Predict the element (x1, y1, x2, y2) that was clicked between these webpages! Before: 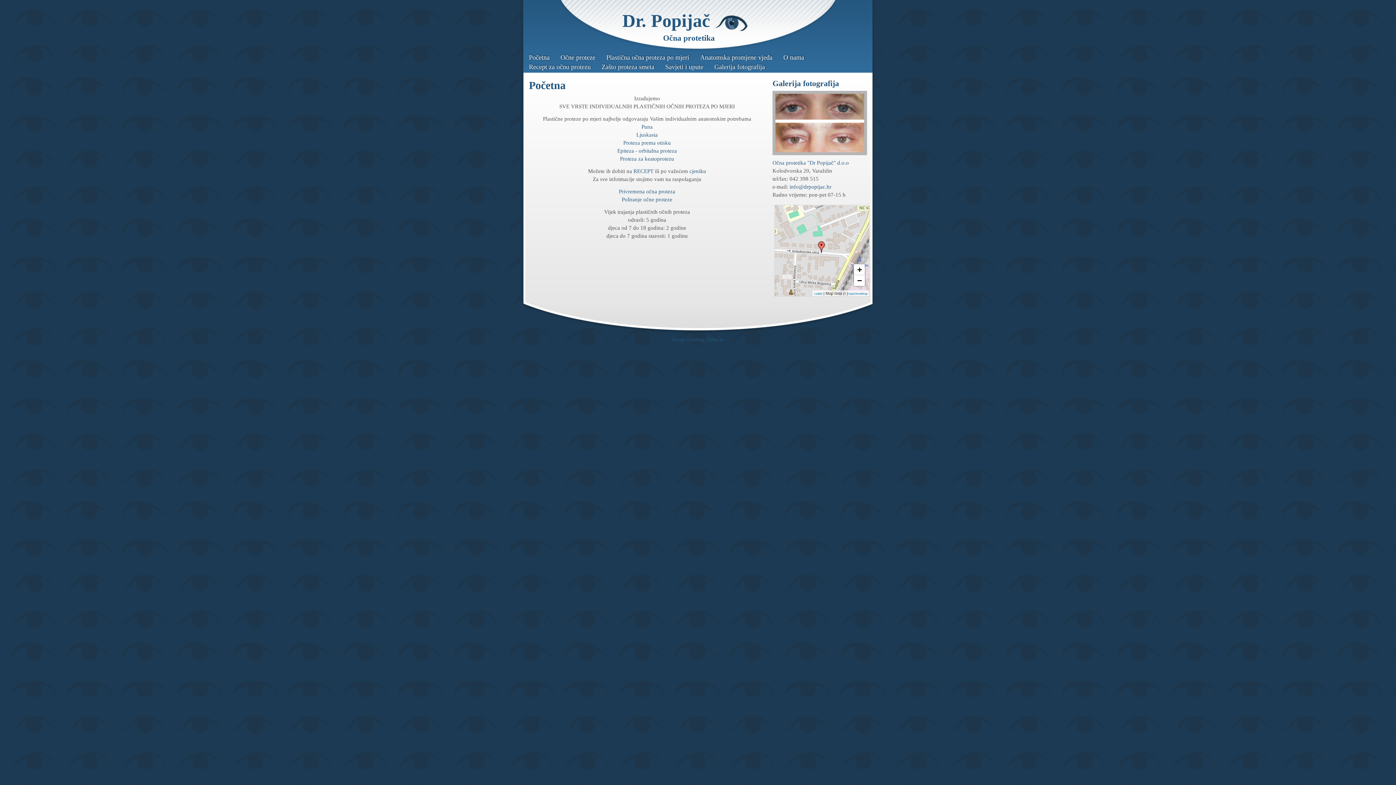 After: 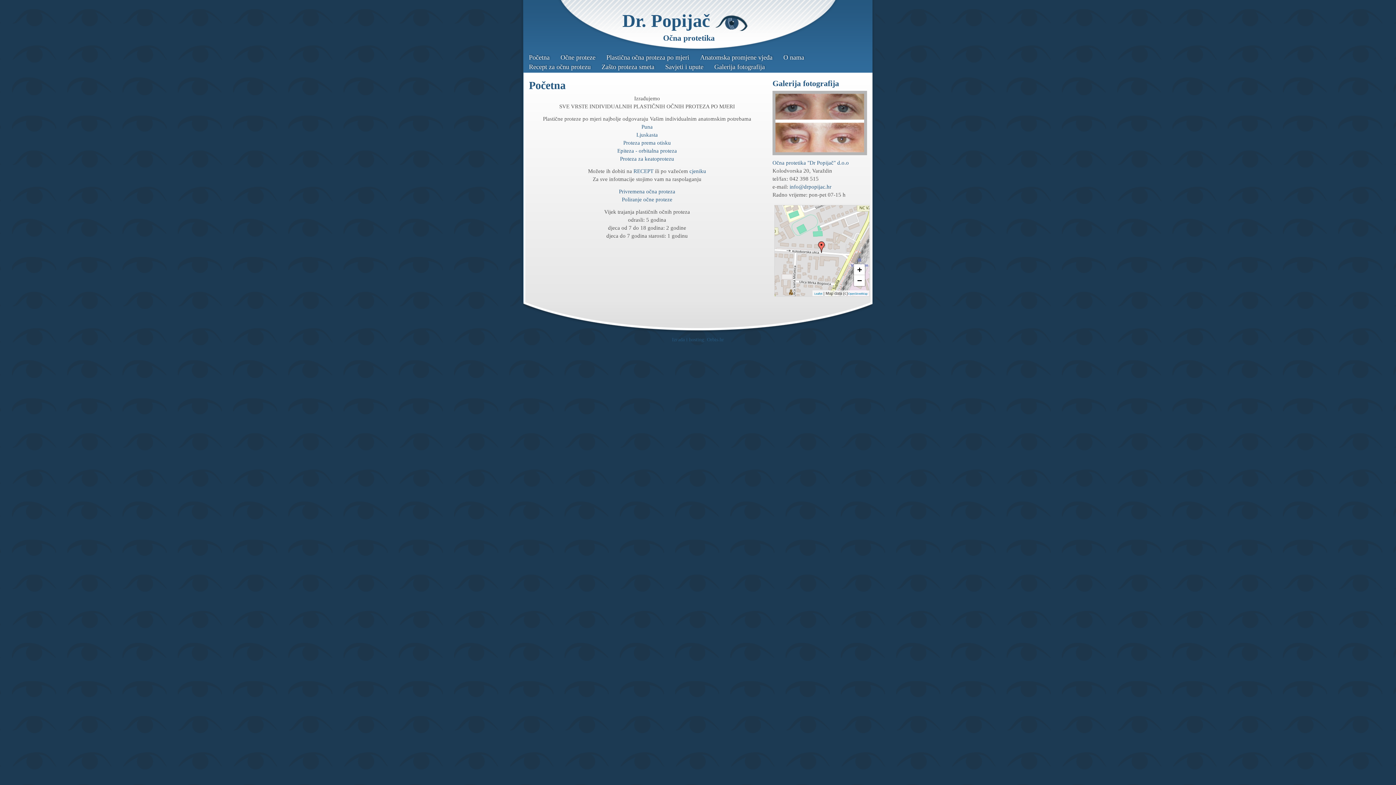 Action: label: Proteza prema otisku bbox: (623, 140, 671, 145)